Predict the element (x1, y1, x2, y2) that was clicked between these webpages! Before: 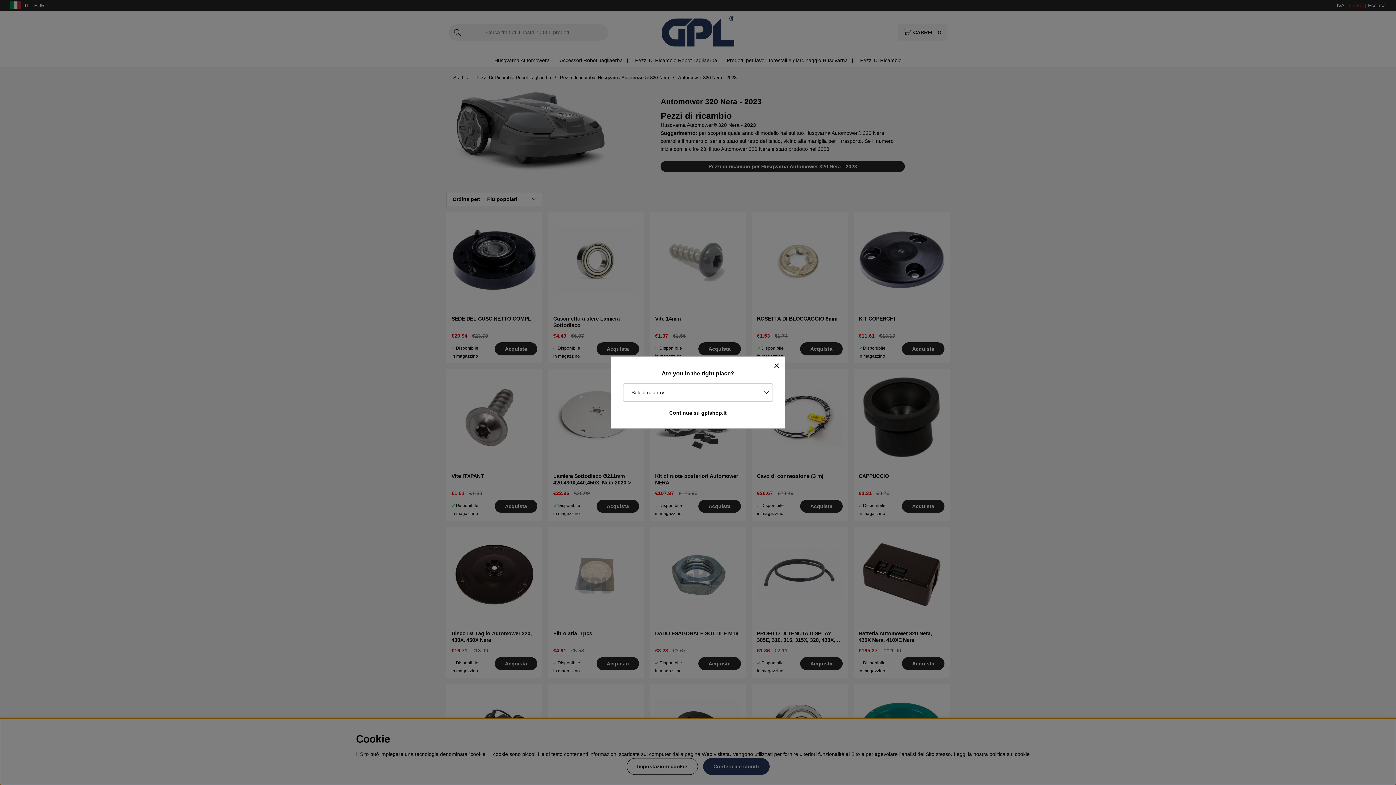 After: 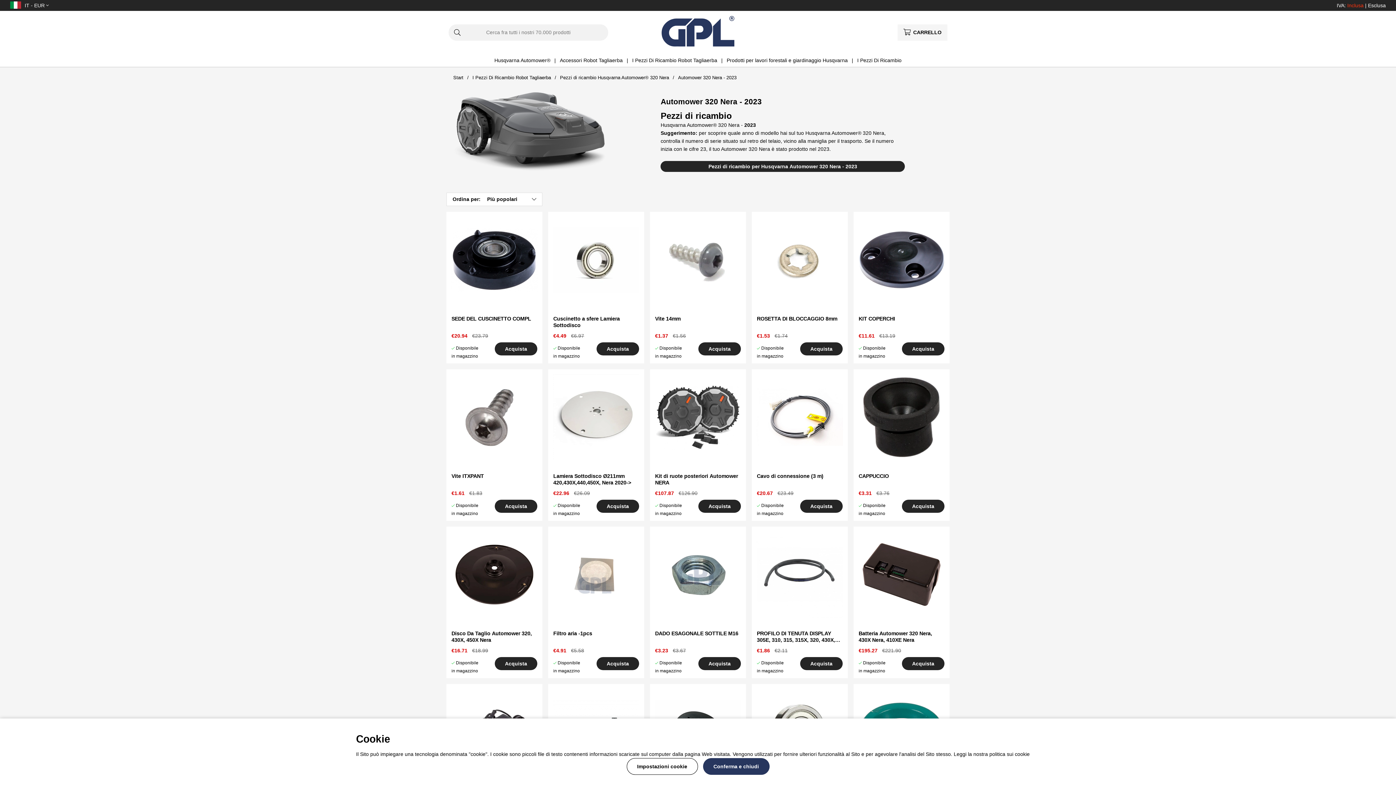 Action: bbox: (617, 407, 779, 418) label: Continua su gplshop.it